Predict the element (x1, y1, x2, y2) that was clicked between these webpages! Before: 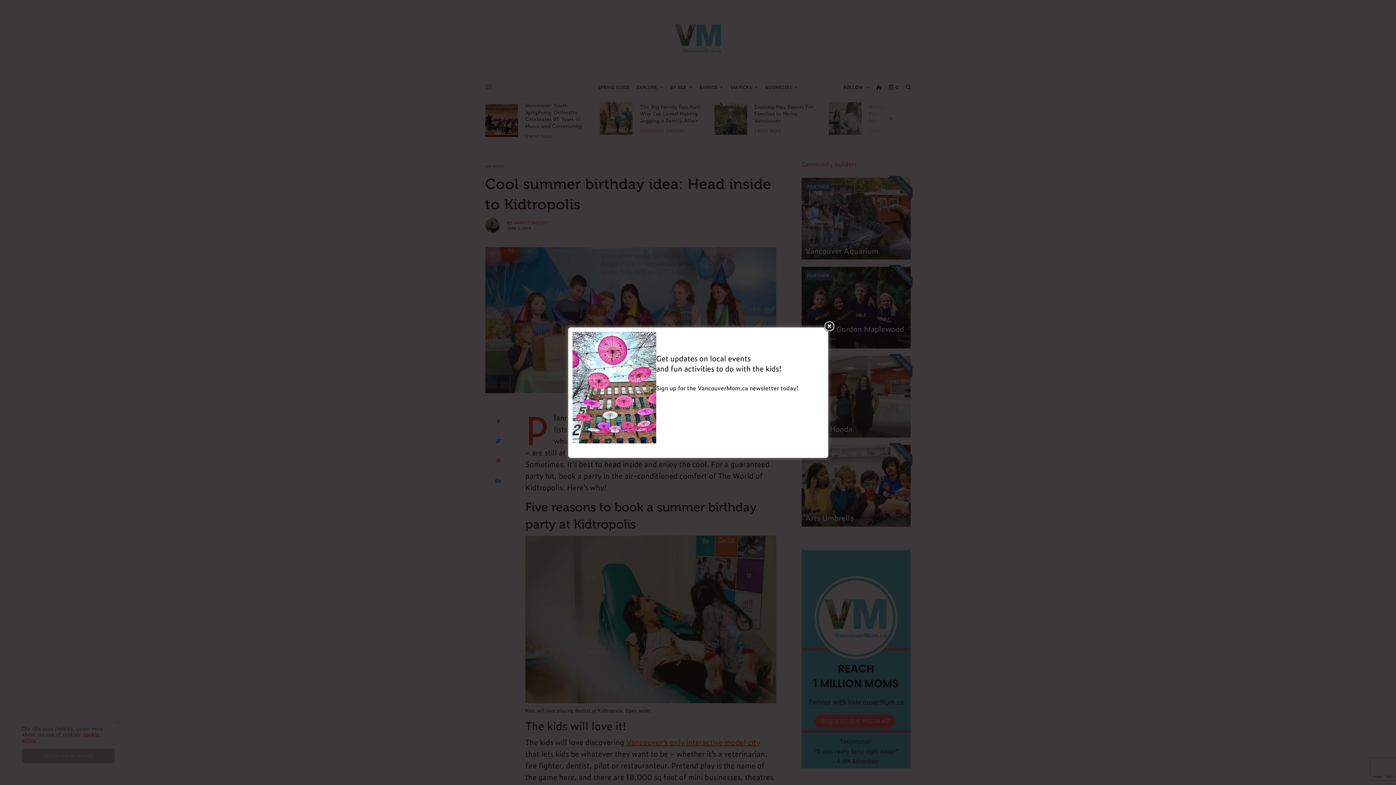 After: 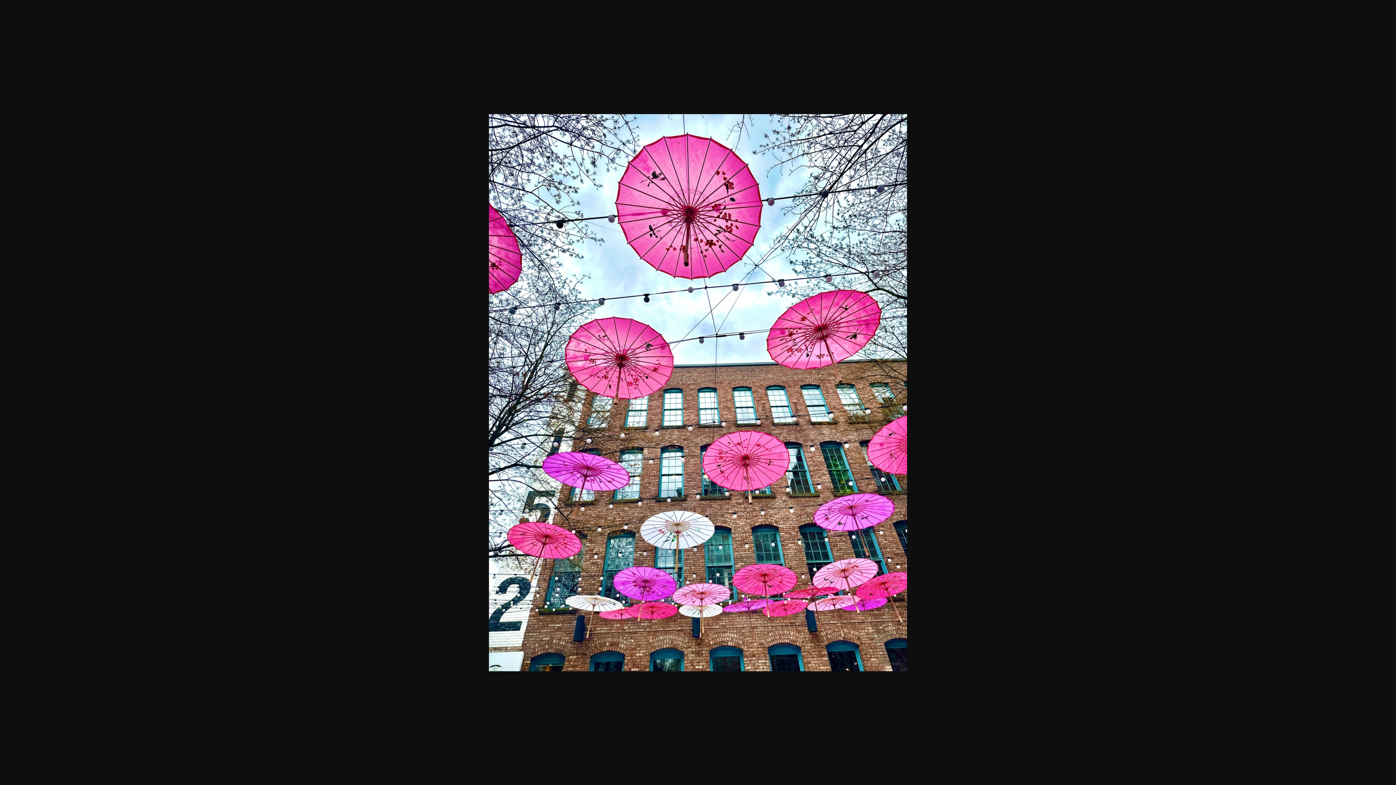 Action: bbox: (572, 434, 656, 443)